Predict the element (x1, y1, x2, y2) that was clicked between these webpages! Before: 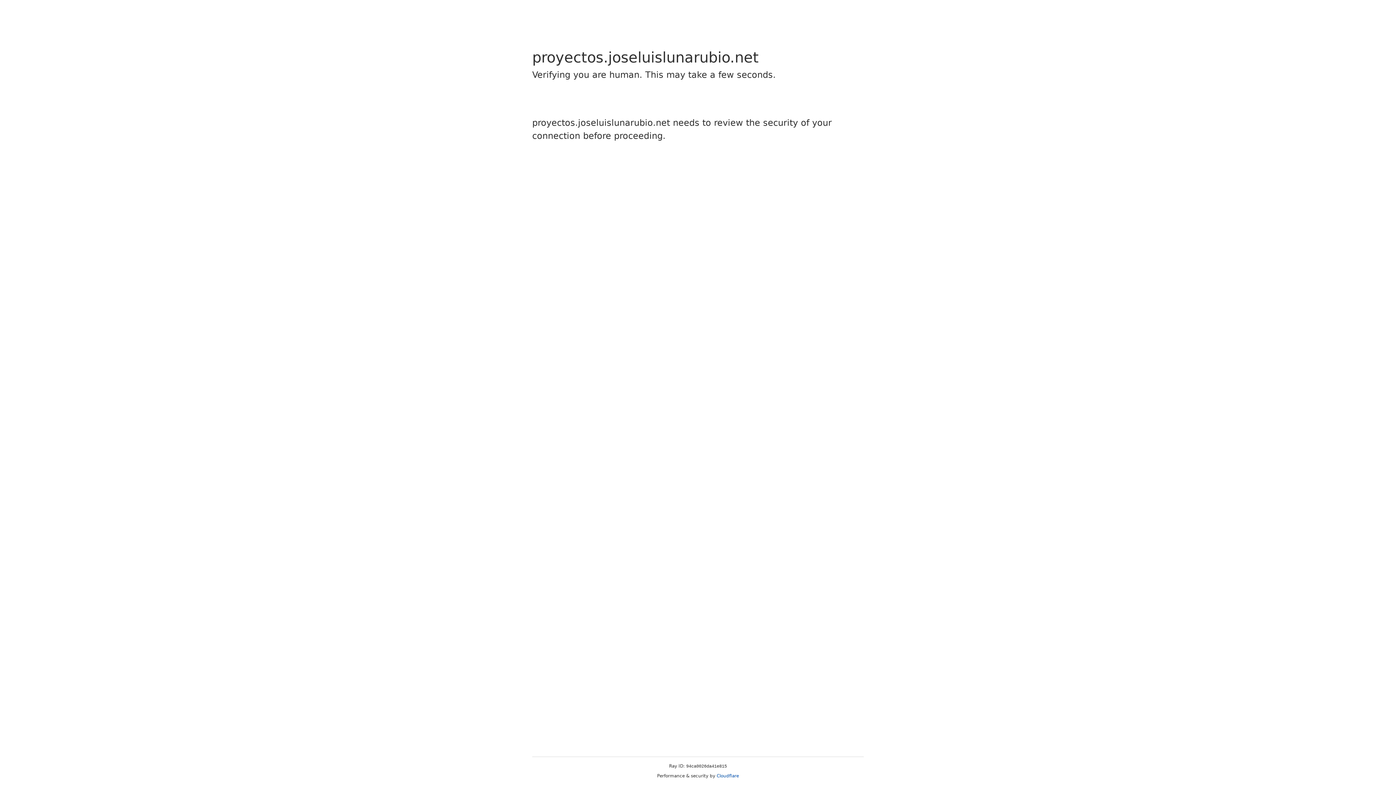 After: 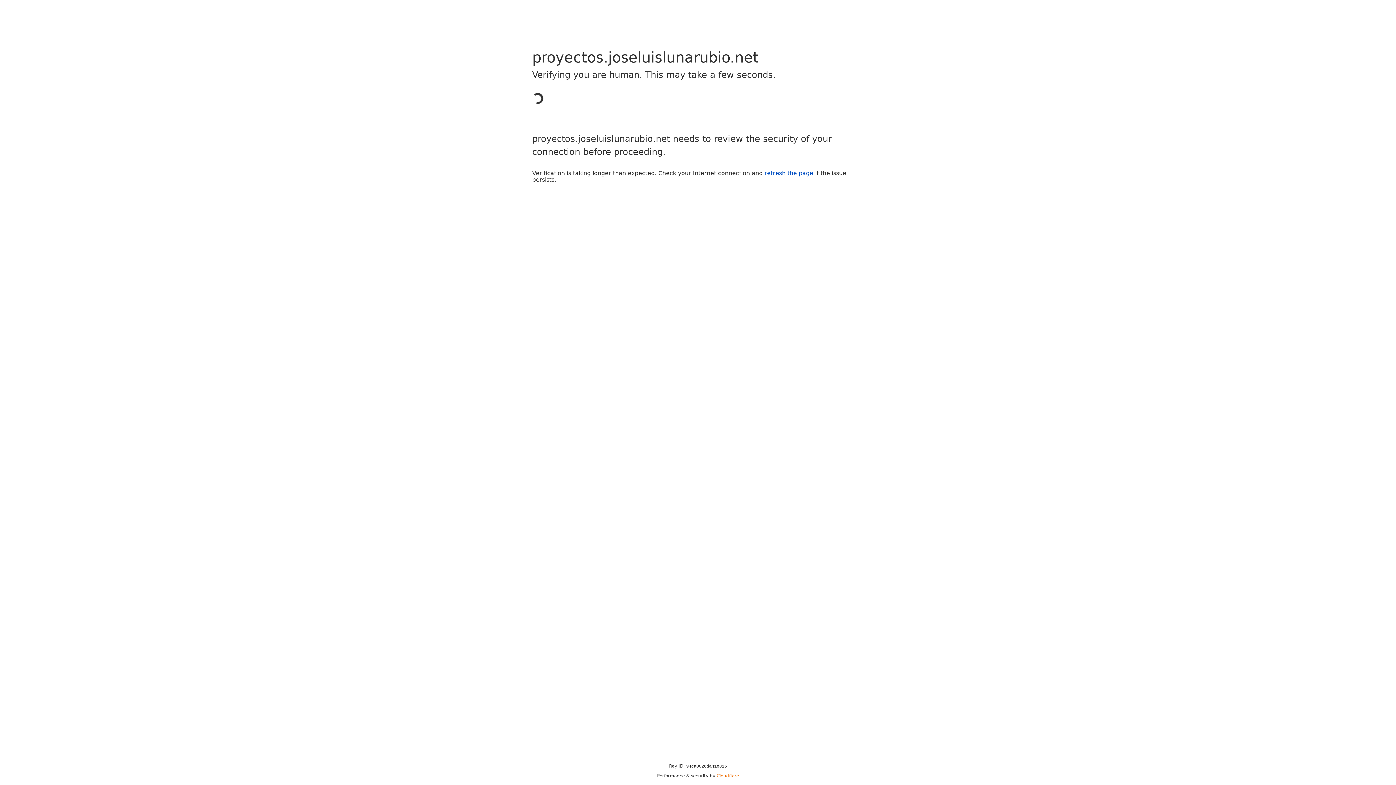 Action: bbox: (716, 773, 739, 778) label: Cloudflare